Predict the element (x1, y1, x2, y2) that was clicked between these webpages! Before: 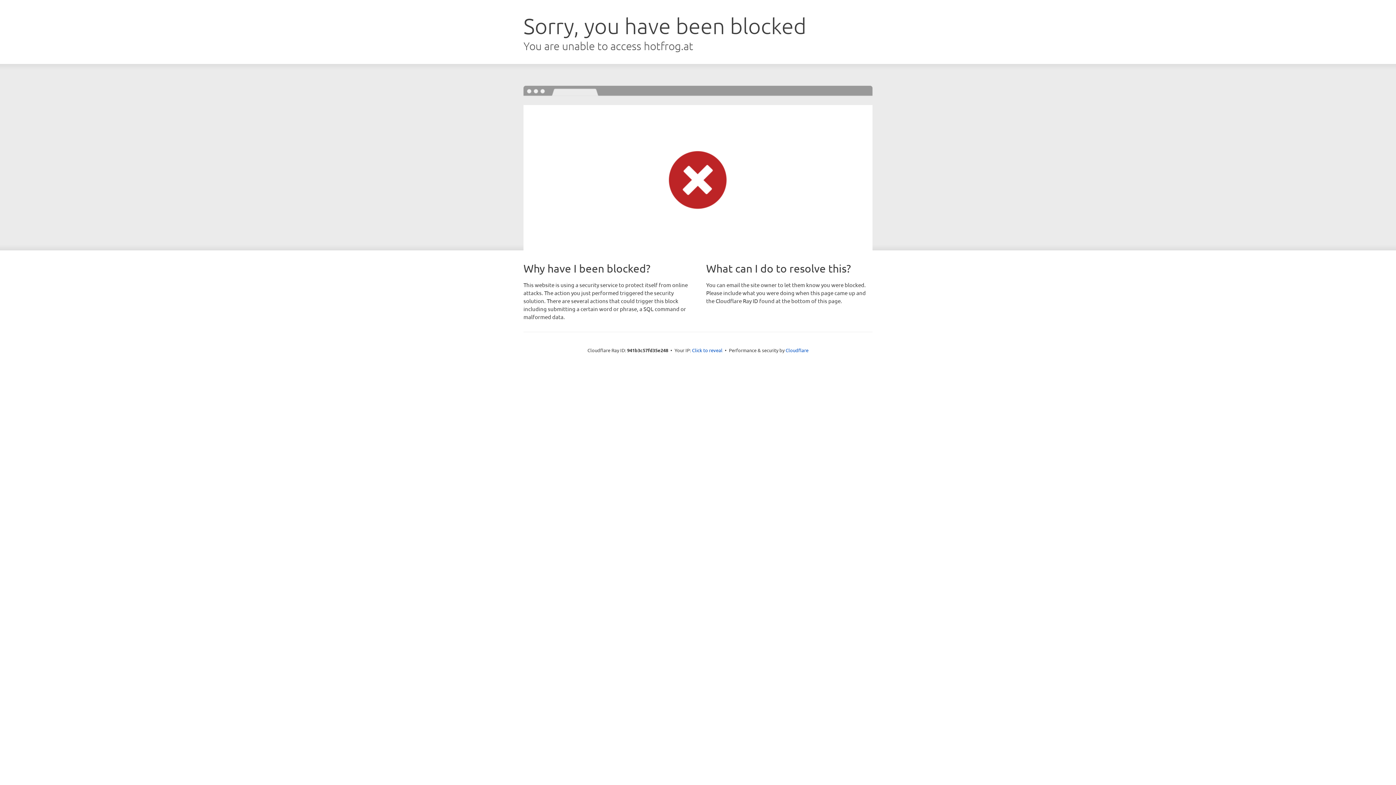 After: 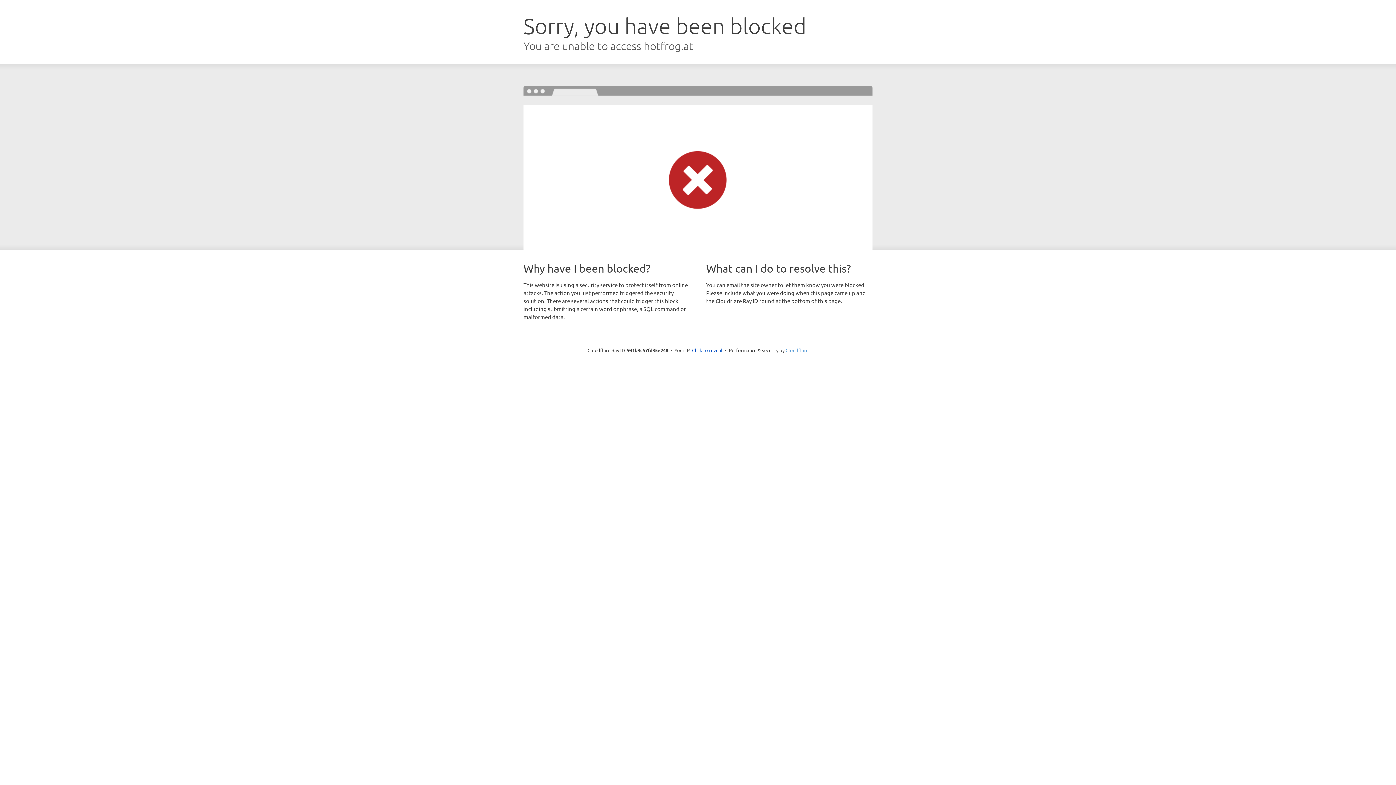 Action: label: Cloudflare bbox: (785, 347, 808, 353)